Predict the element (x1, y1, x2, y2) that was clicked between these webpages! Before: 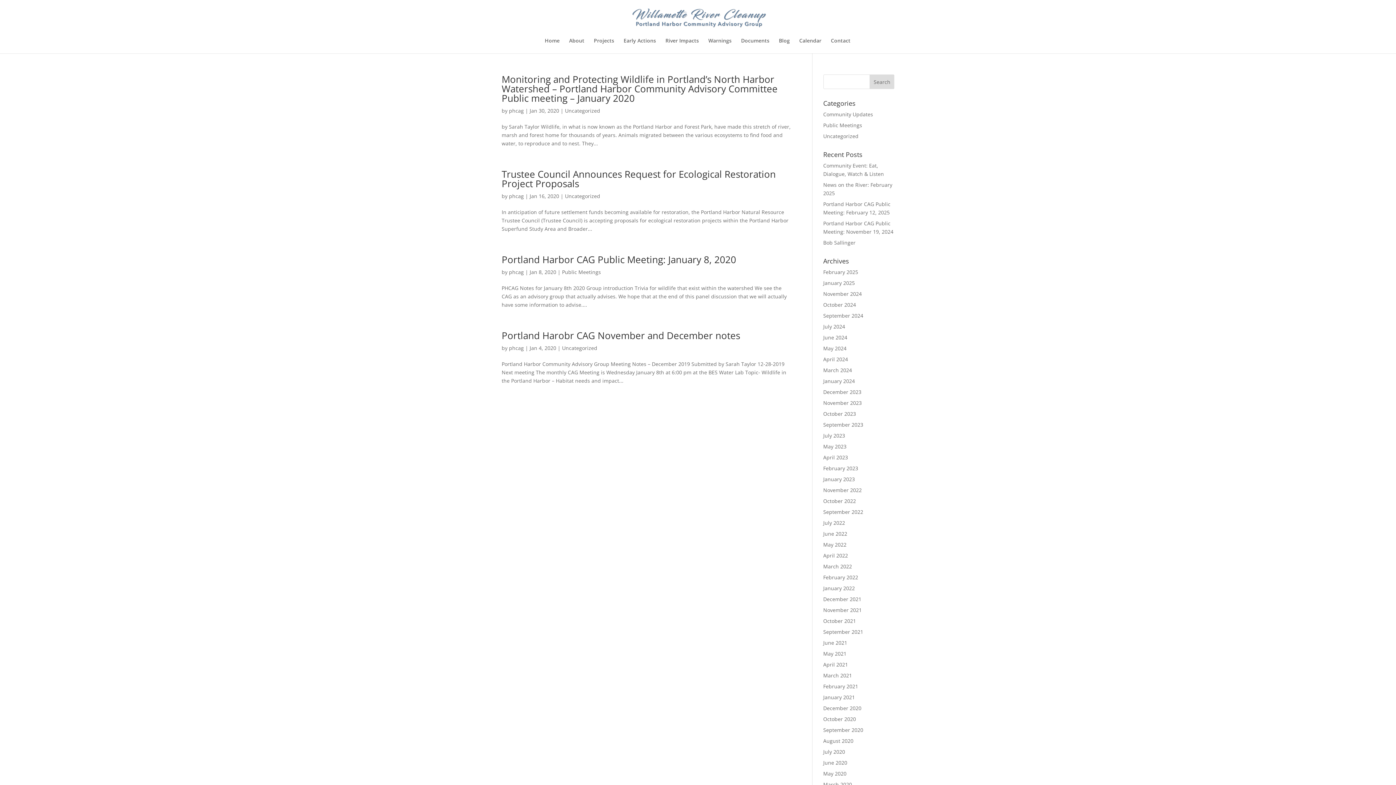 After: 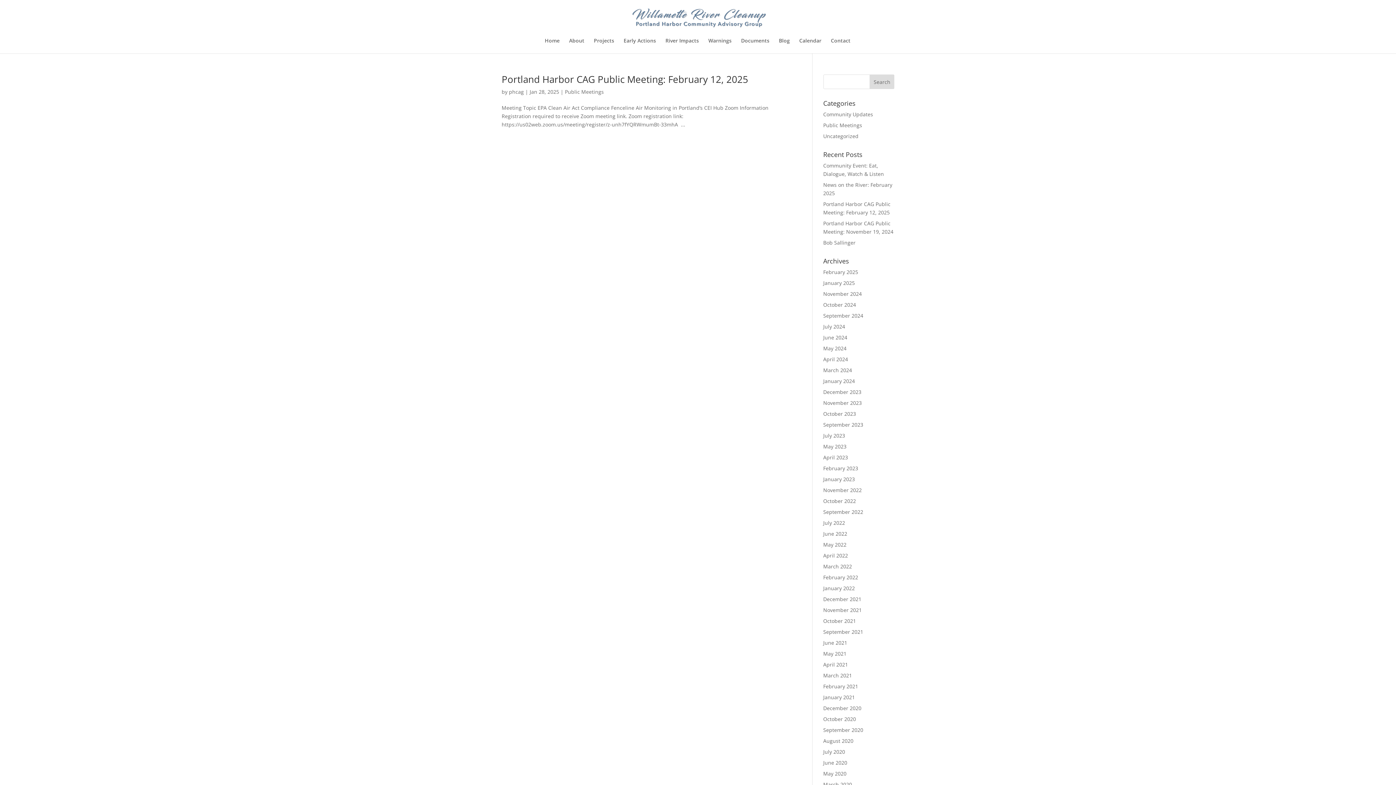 Action: bbox: (823, 279, 855, 286) label: January 2025